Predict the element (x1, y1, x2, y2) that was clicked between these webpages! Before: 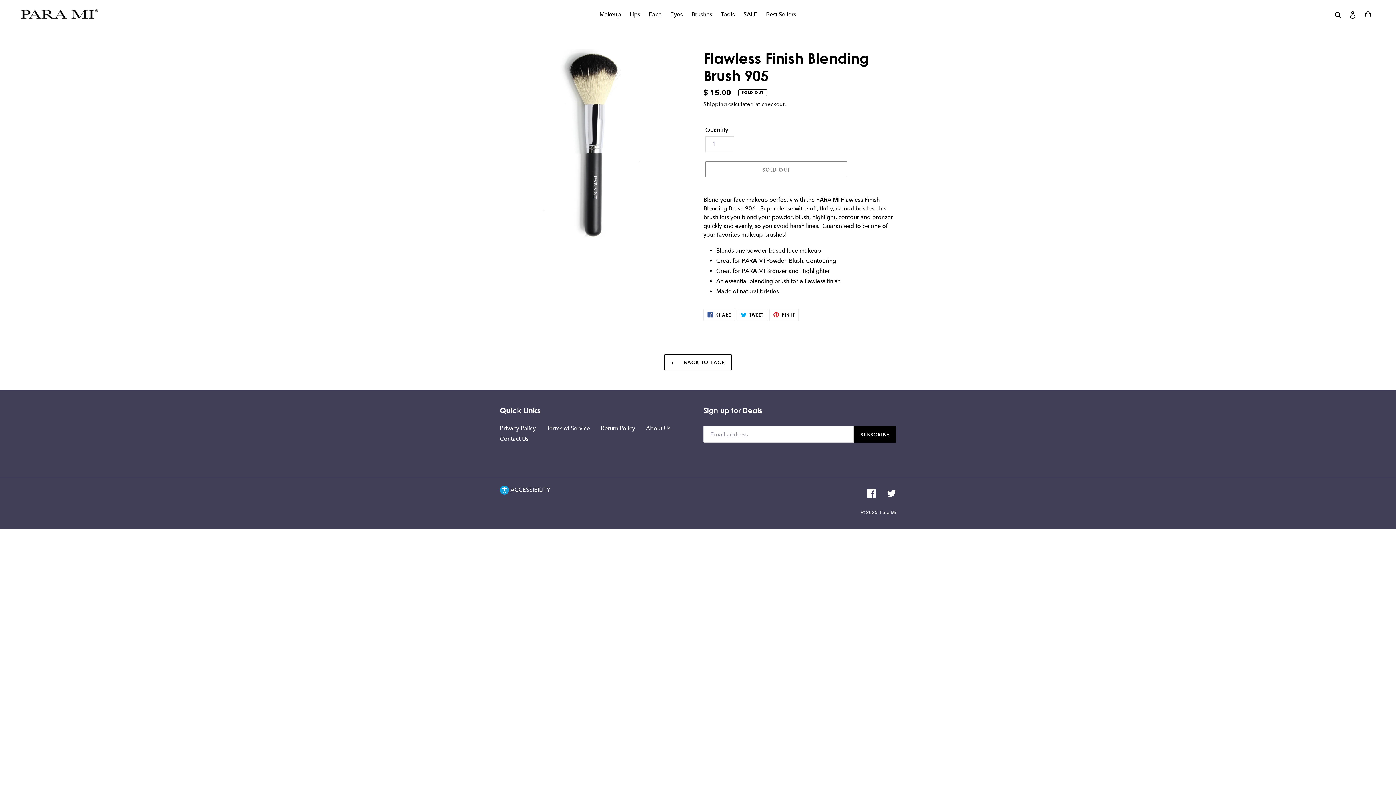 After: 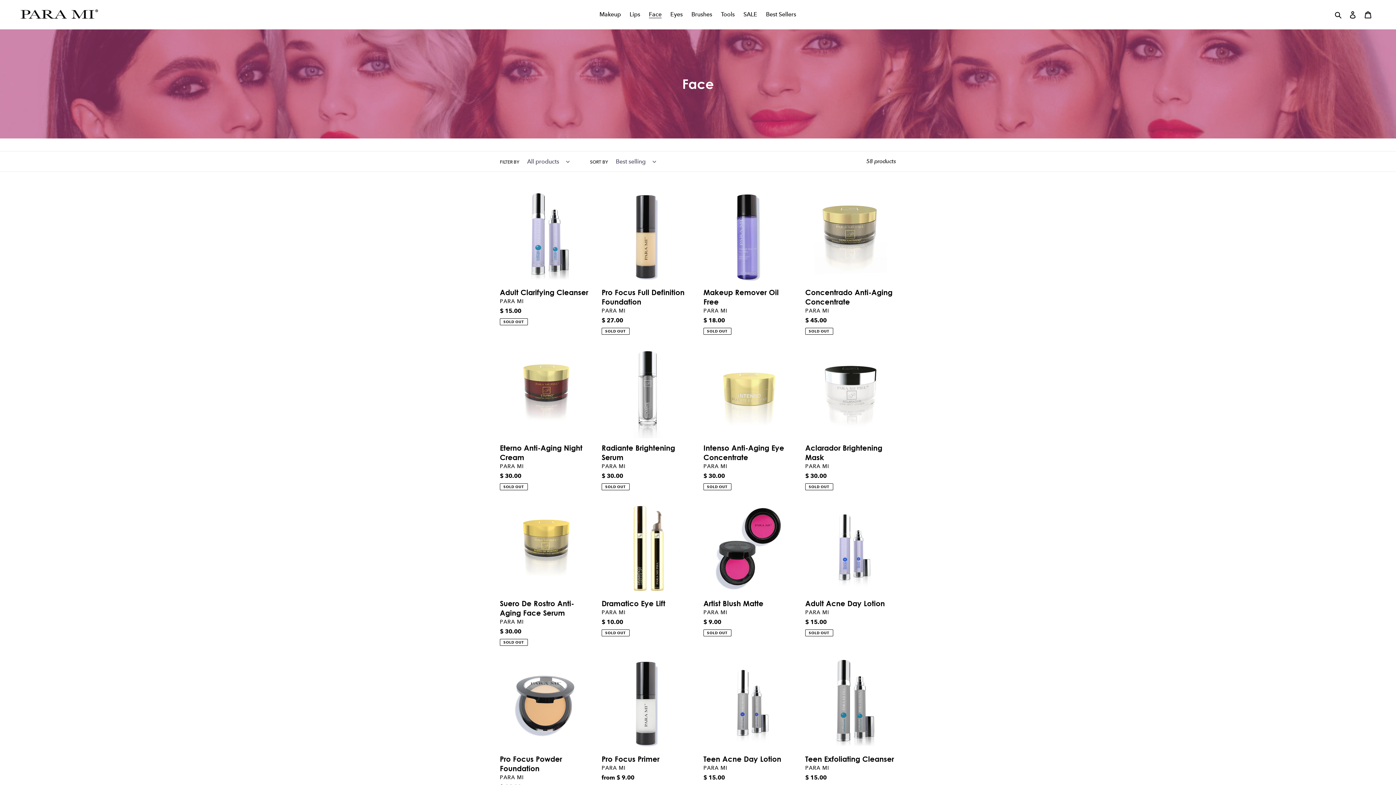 Action: label: Face bbox: (645, 9, 665, 20)